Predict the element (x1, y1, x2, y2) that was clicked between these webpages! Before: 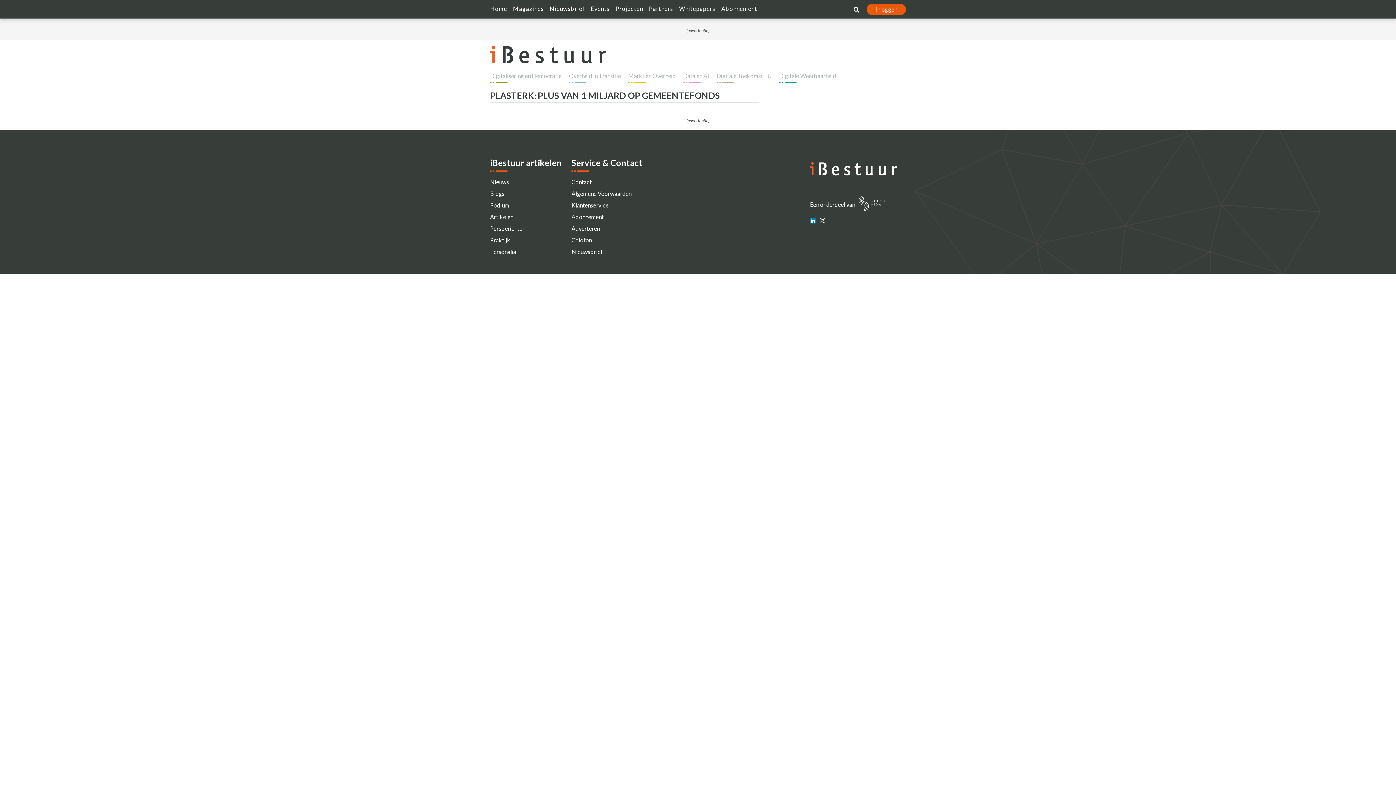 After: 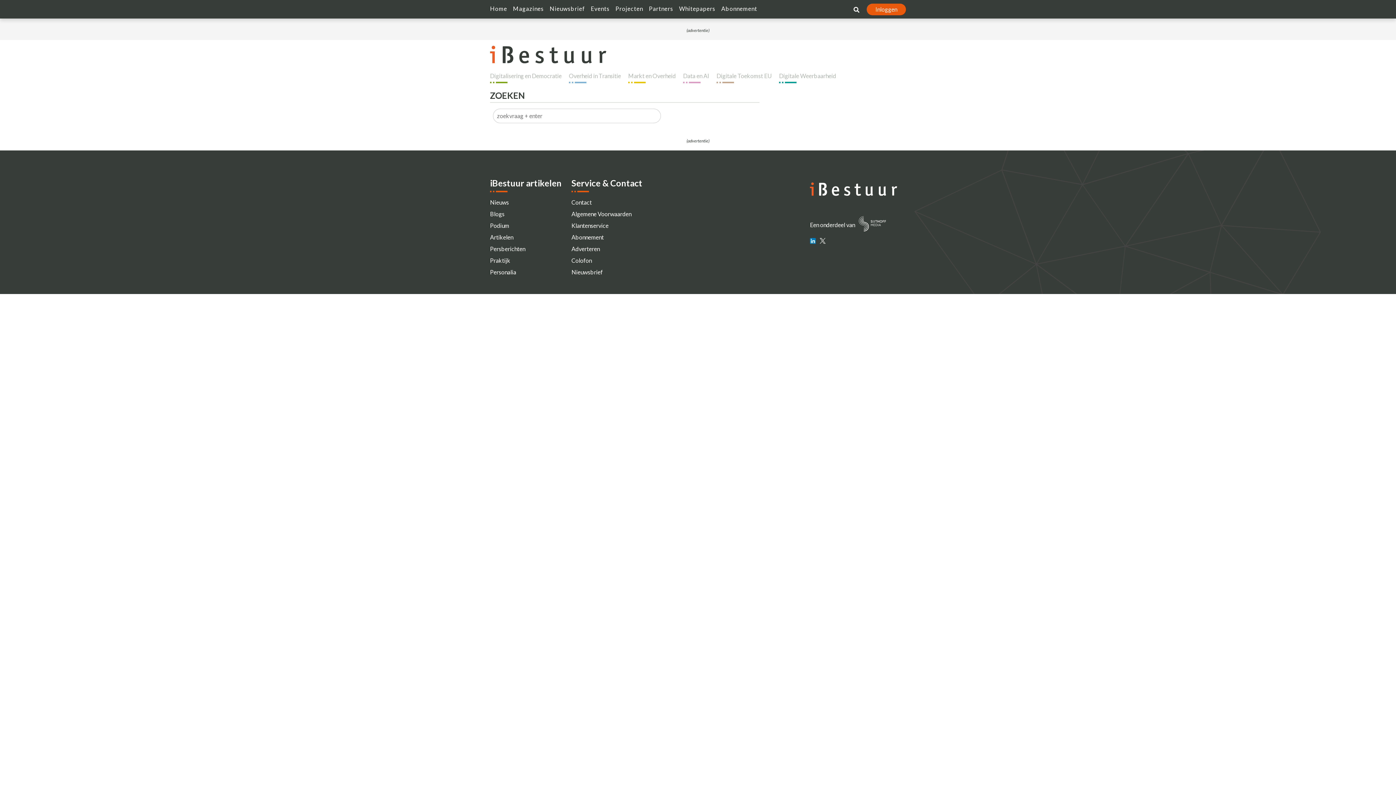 Action: bbox: (853, 5, 862, 14)